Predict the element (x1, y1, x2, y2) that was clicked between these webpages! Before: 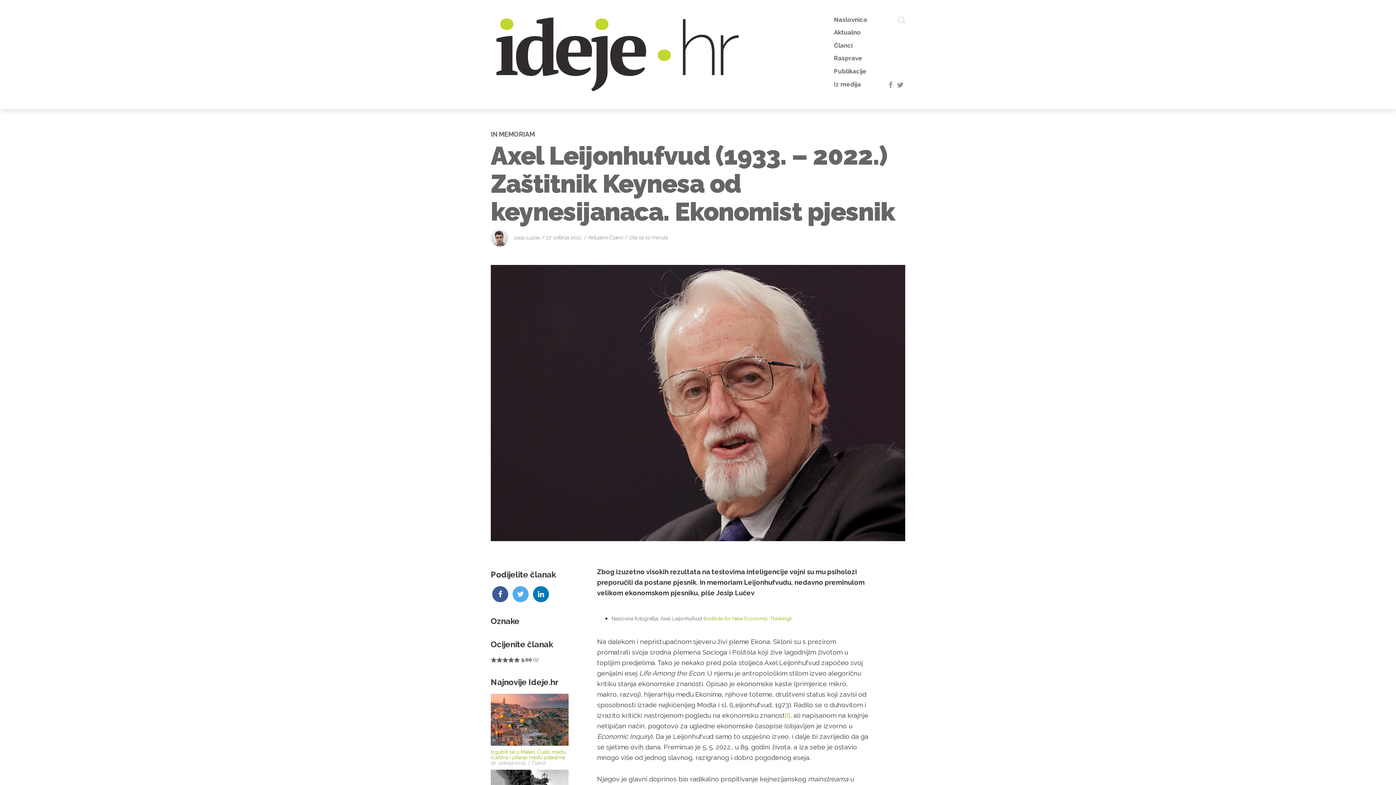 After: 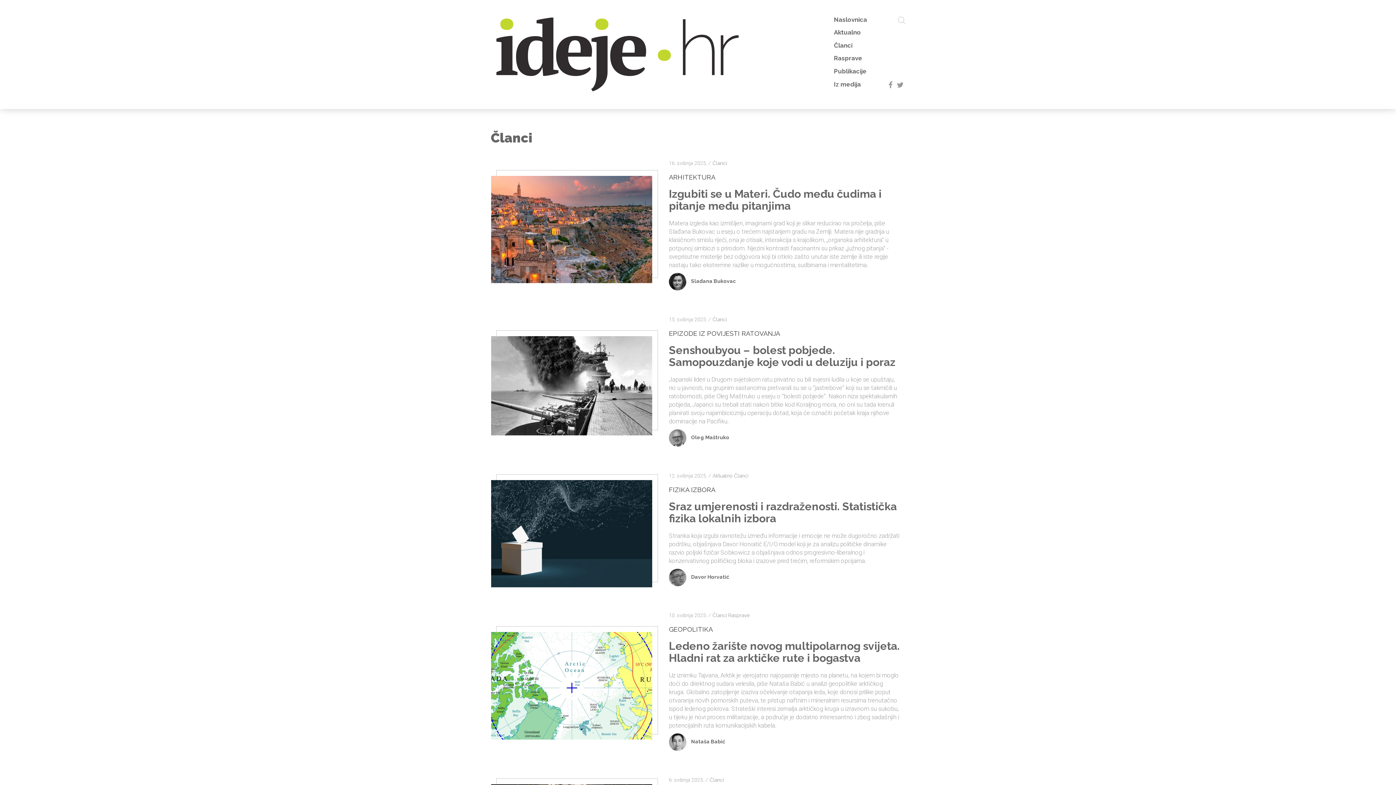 Action: label: Članci bbox: (834, 41, 852, 49)